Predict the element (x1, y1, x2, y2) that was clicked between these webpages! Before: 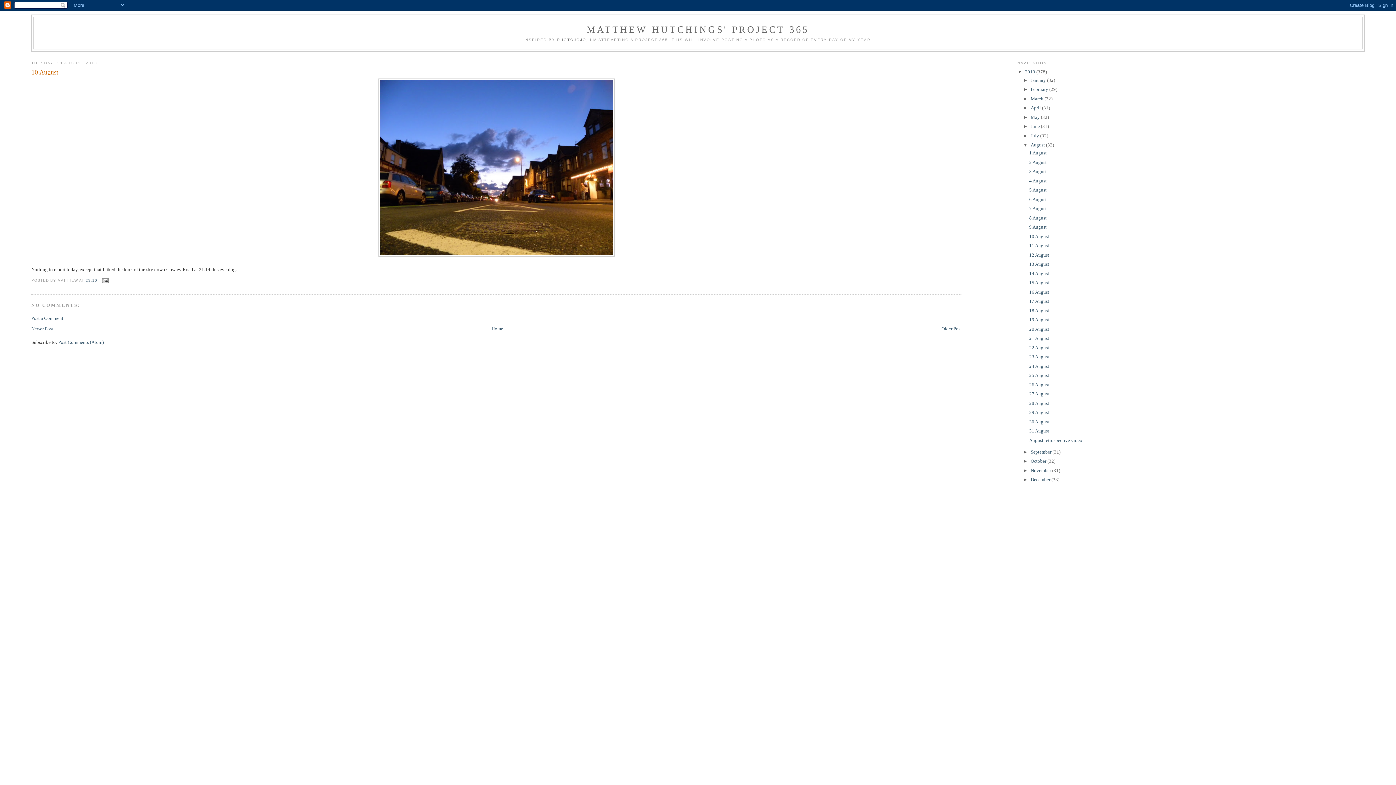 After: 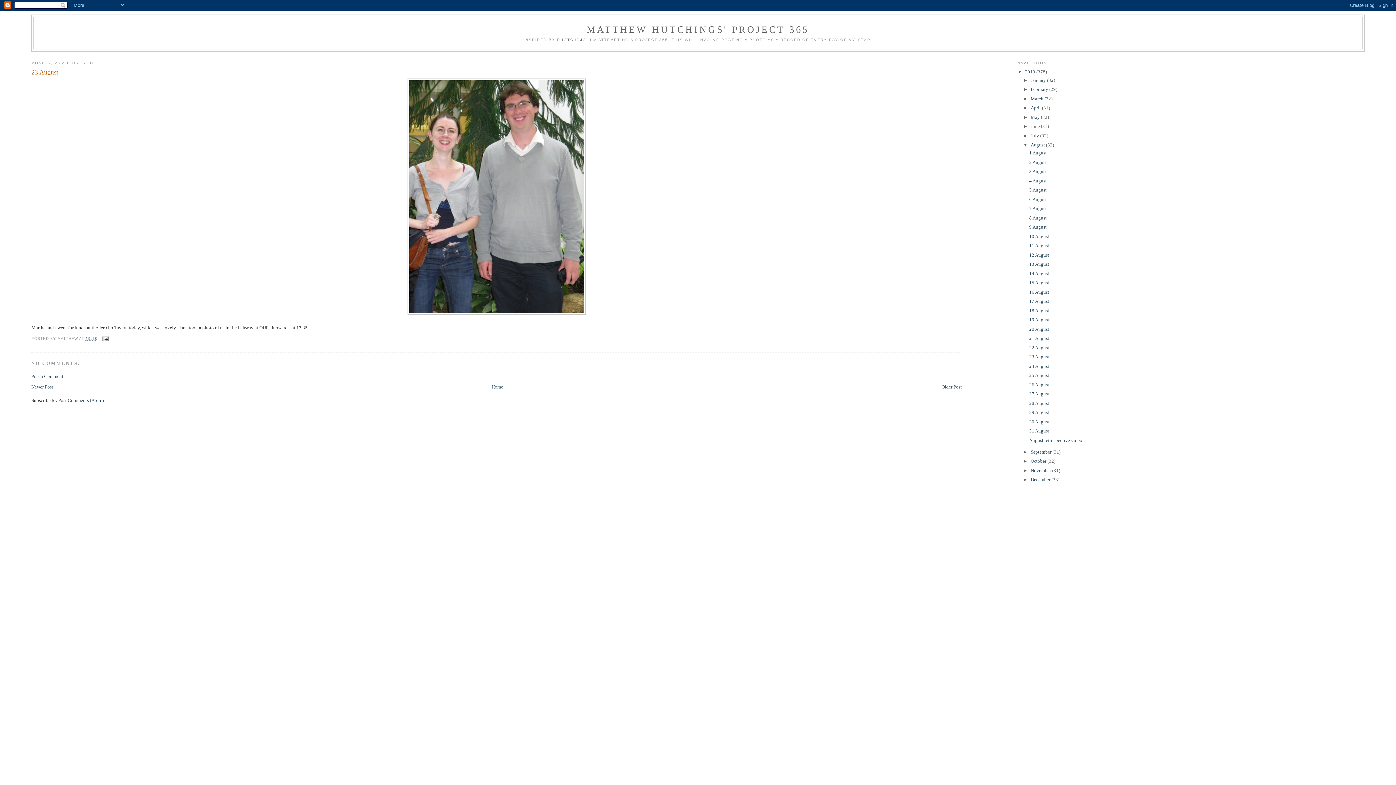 Action: bbox: (1029, 354, 1049, 359) label: 23 August